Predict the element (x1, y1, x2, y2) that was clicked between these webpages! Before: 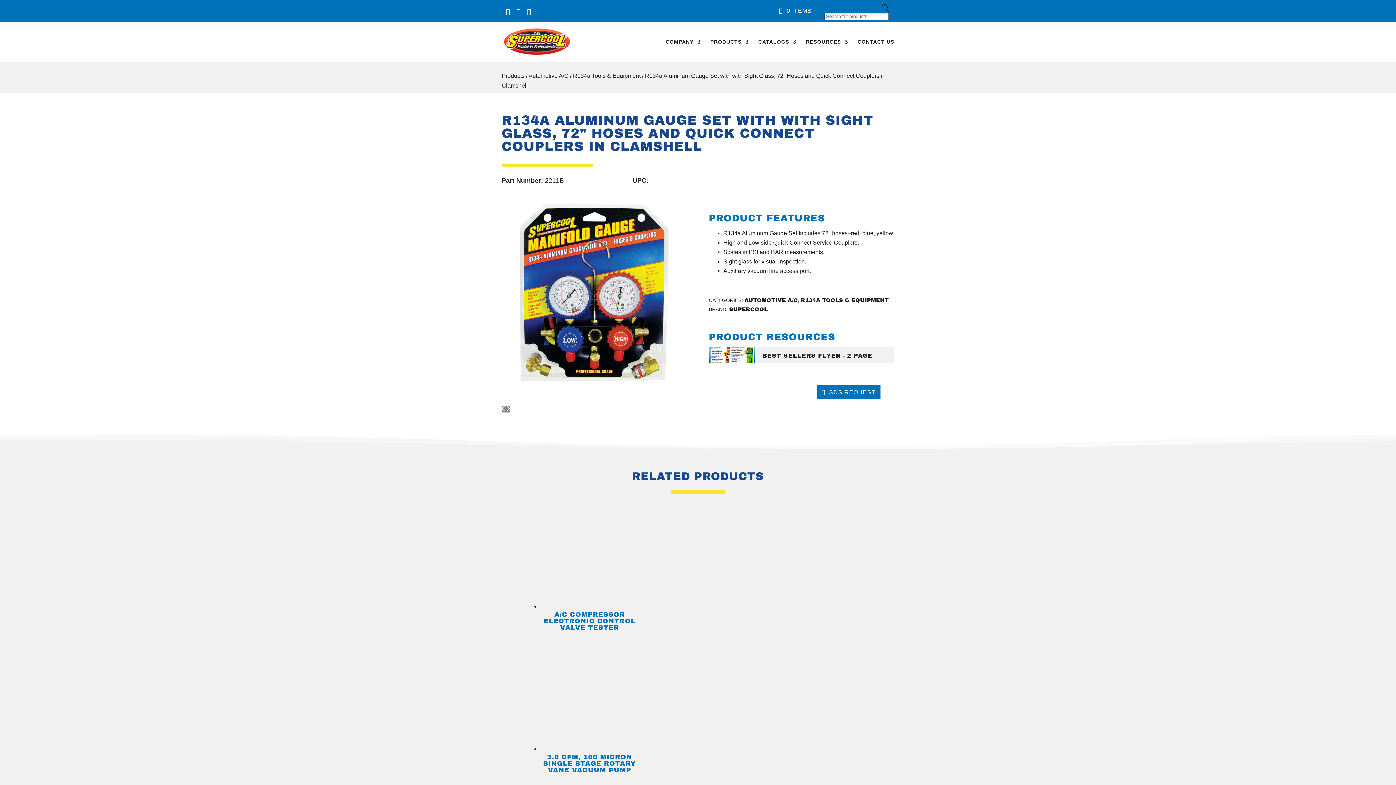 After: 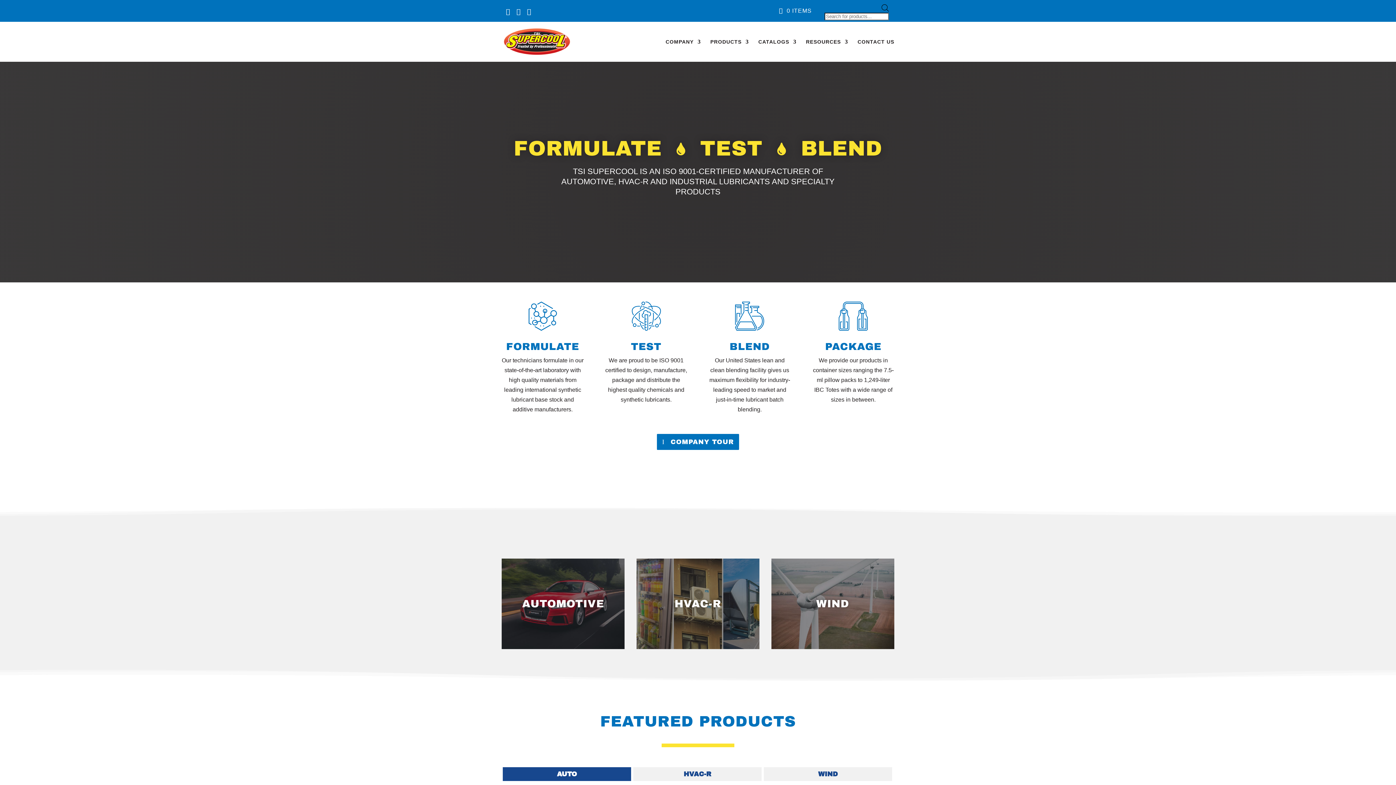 Action: bbox: (503, 38, 570, 44)